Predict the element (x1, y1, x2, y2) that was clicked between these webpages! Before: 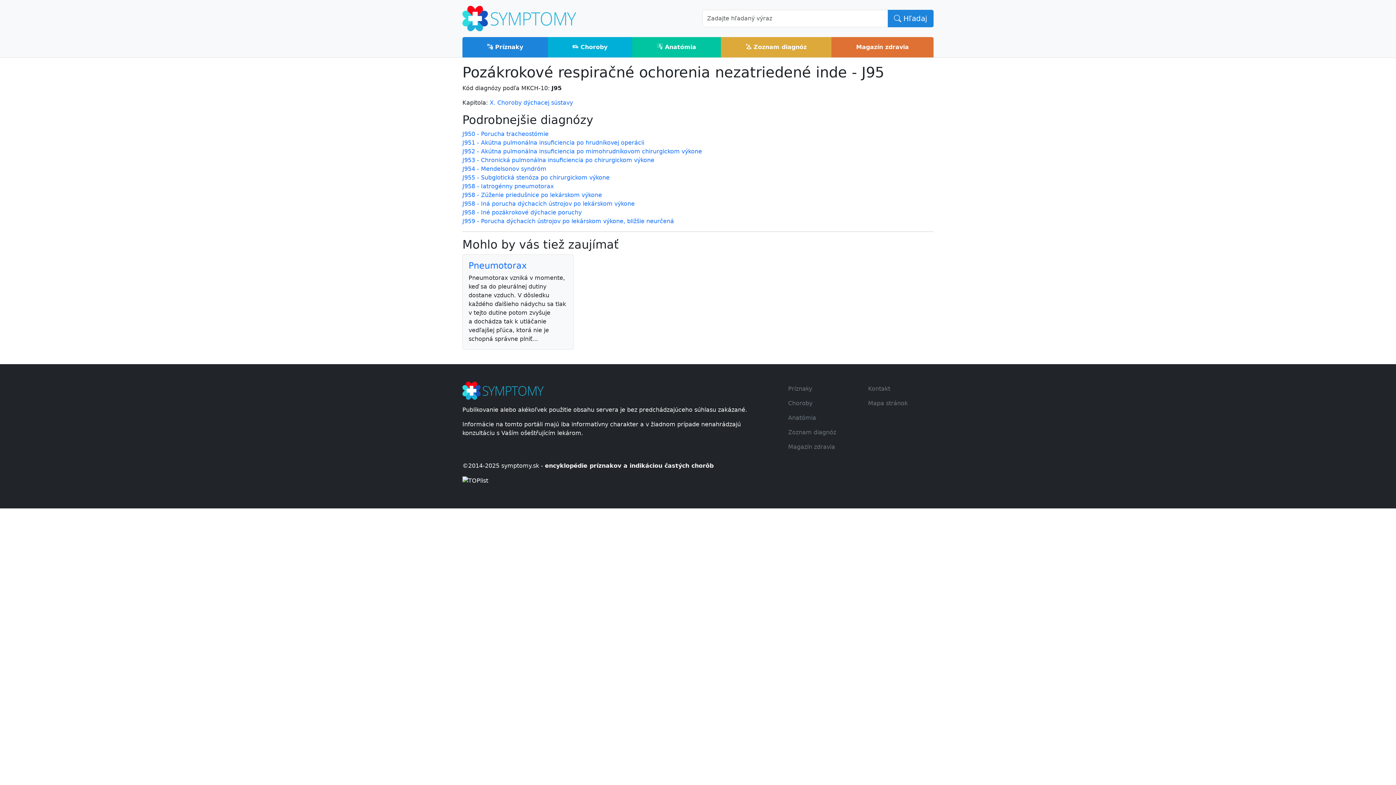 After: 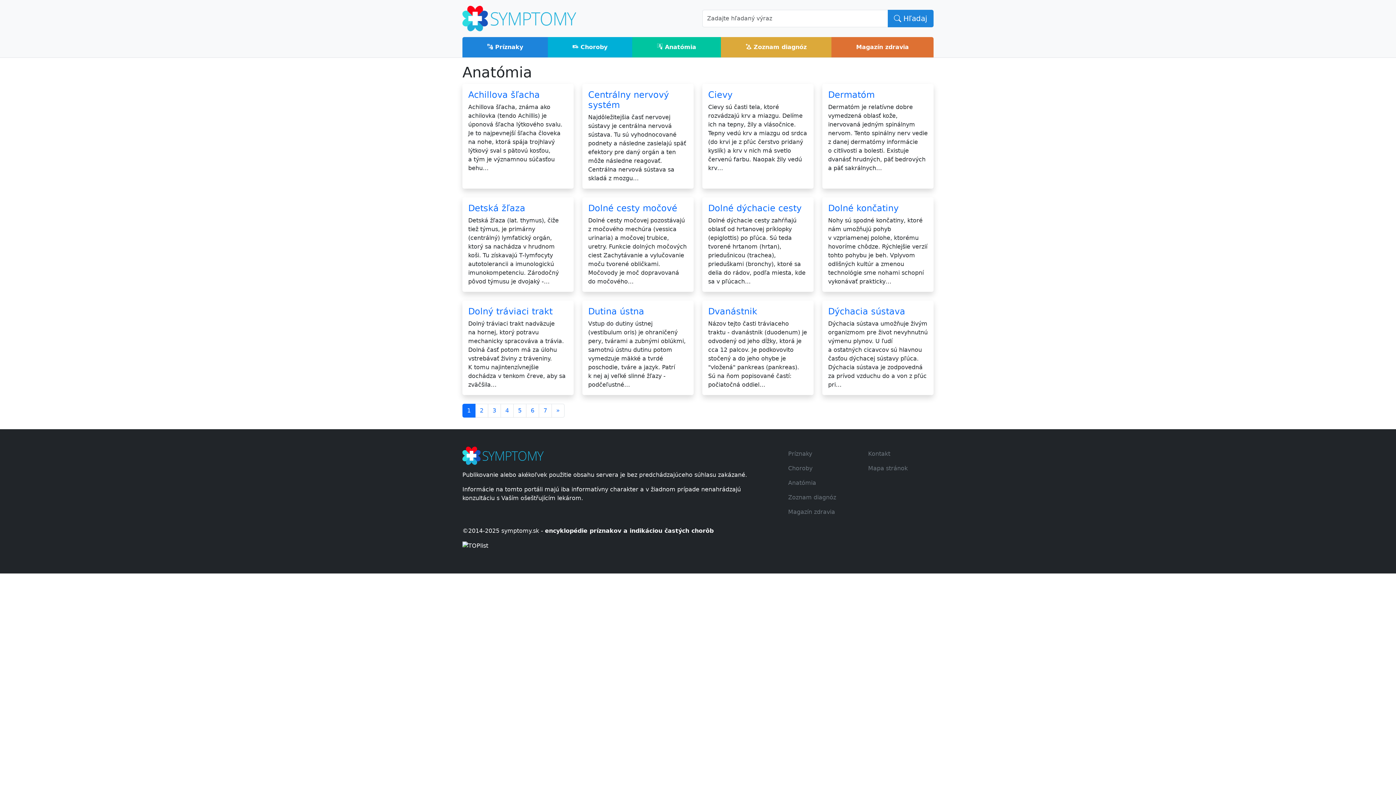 Action: label:  Anatómia bbox: (632, 37, 721, 57)